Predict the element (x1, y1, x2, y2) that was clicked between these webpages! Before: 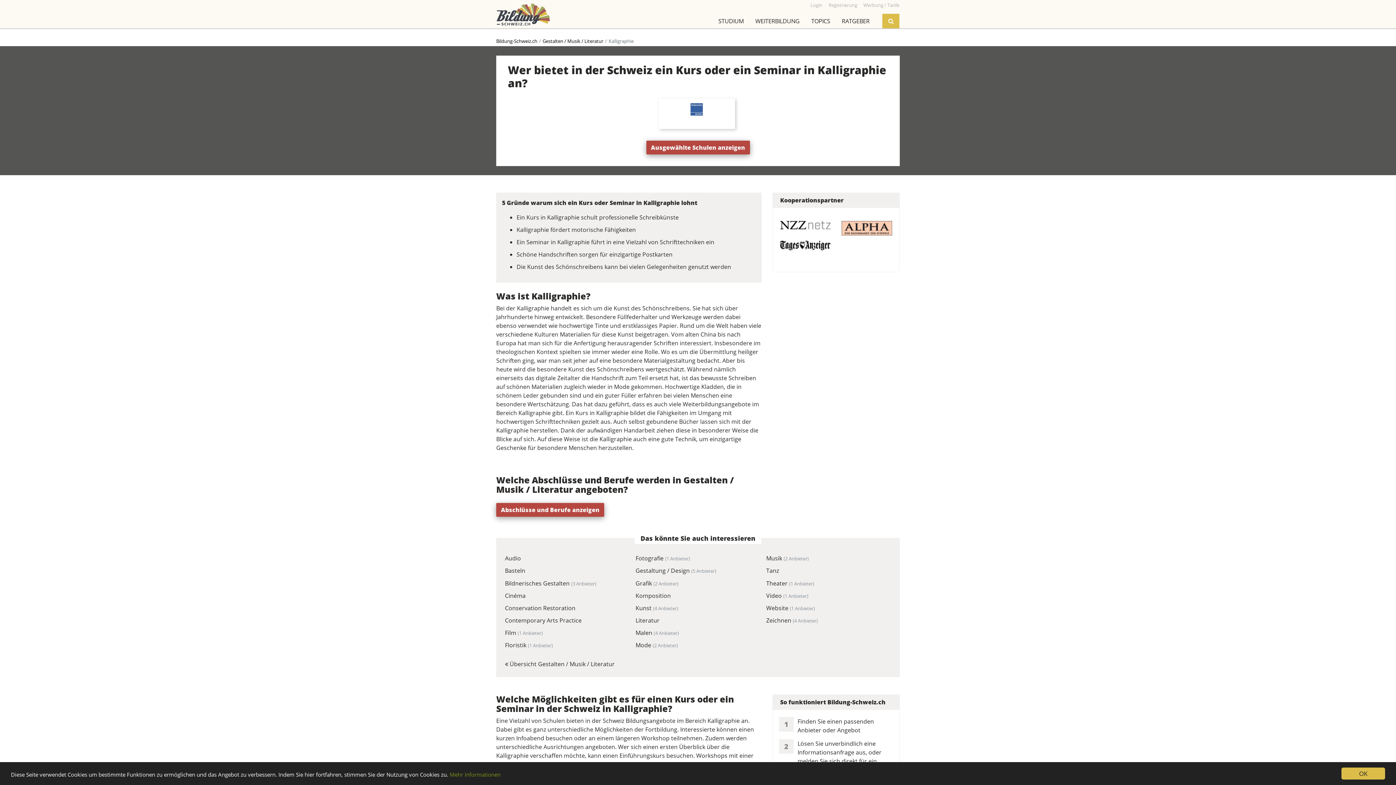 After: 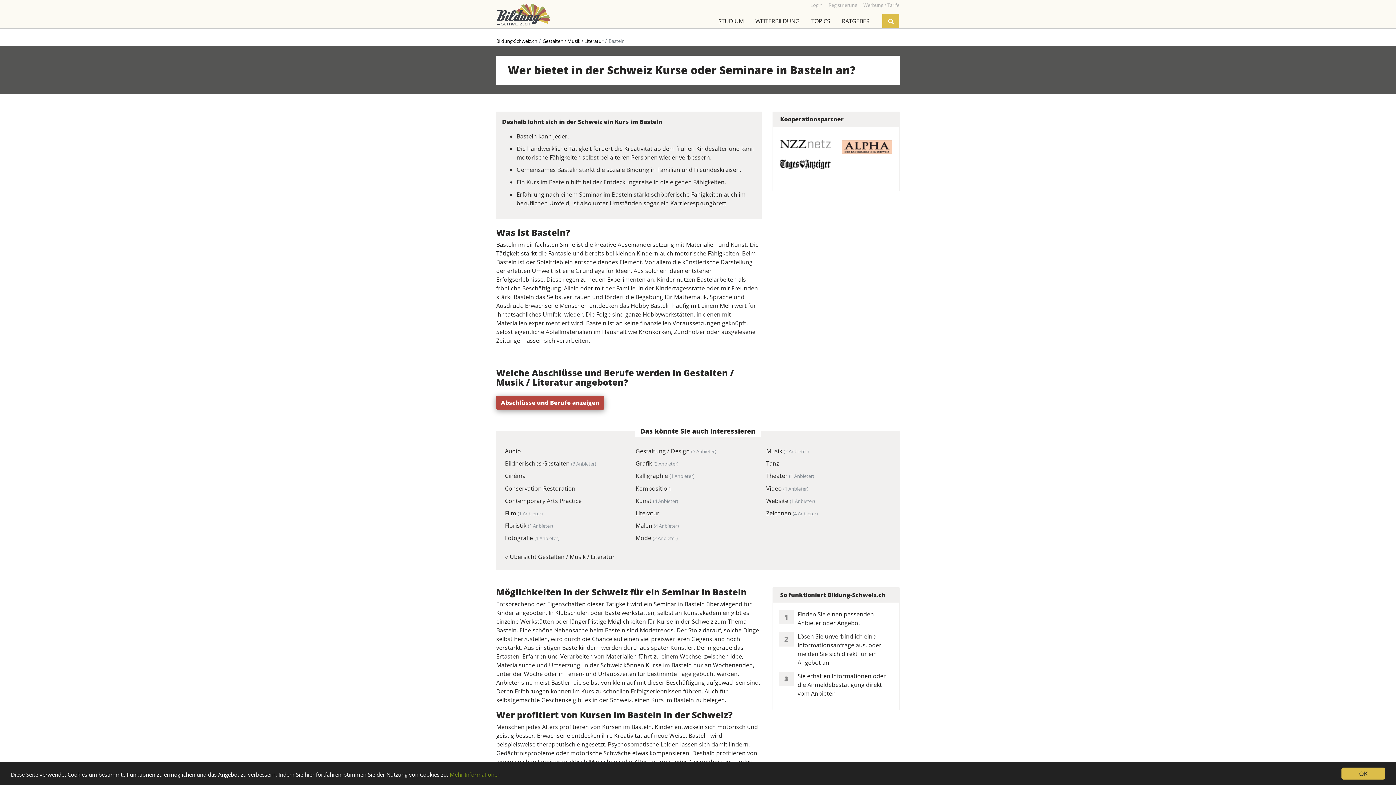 Action: label: Basteln bbox: (505, 565, 627, 576)